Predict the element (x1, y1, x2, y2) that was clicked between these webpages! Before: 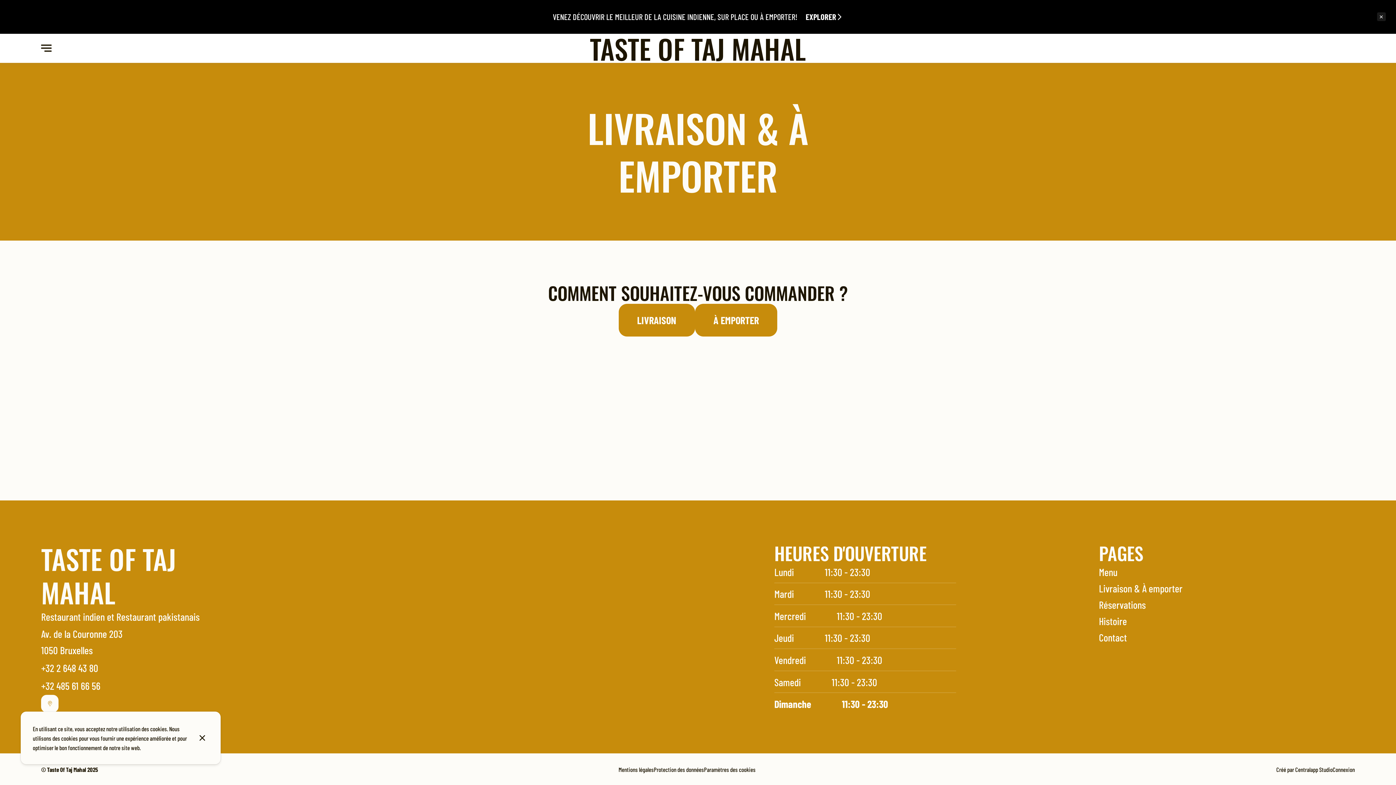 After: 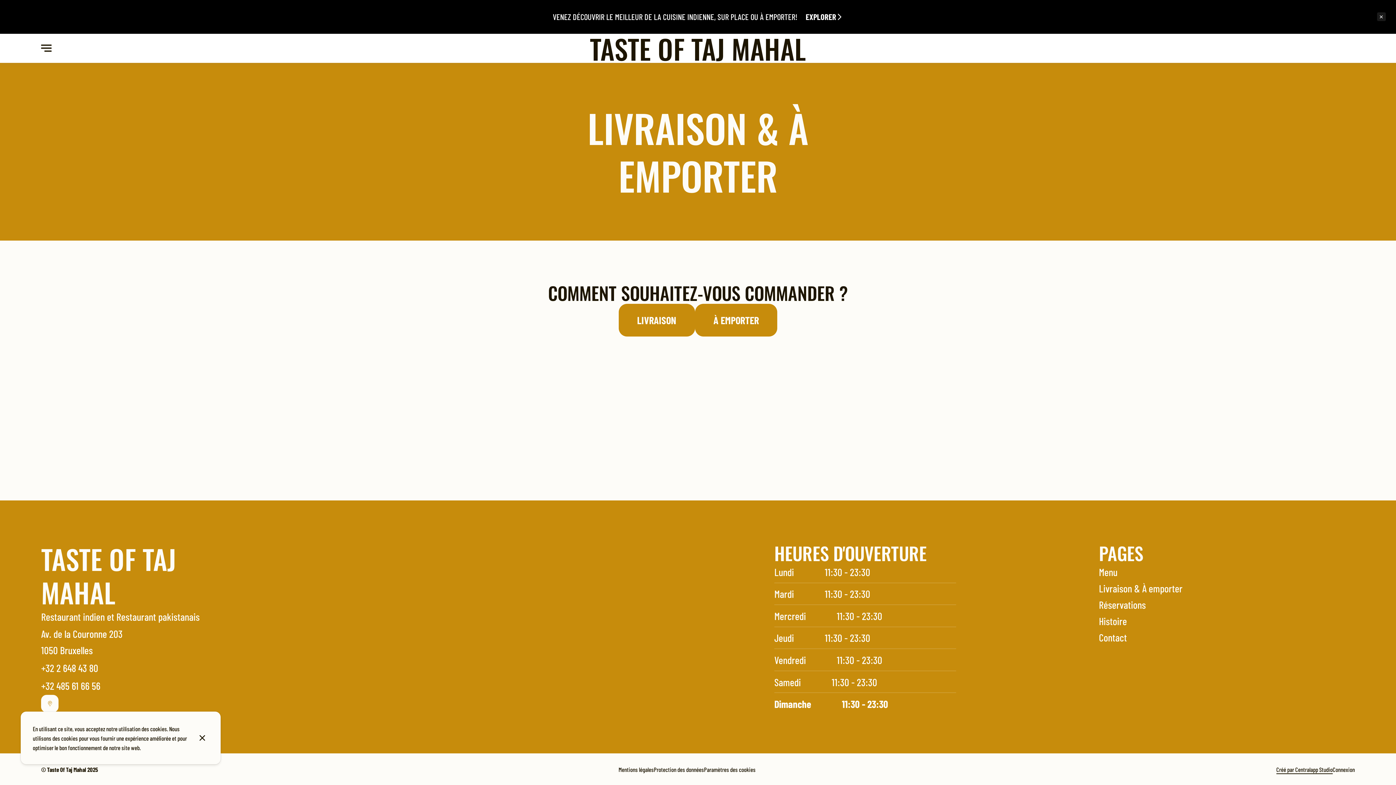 Action: bbox: (1276, 764, 1332, 775) label: Créé par Centralapp Studio